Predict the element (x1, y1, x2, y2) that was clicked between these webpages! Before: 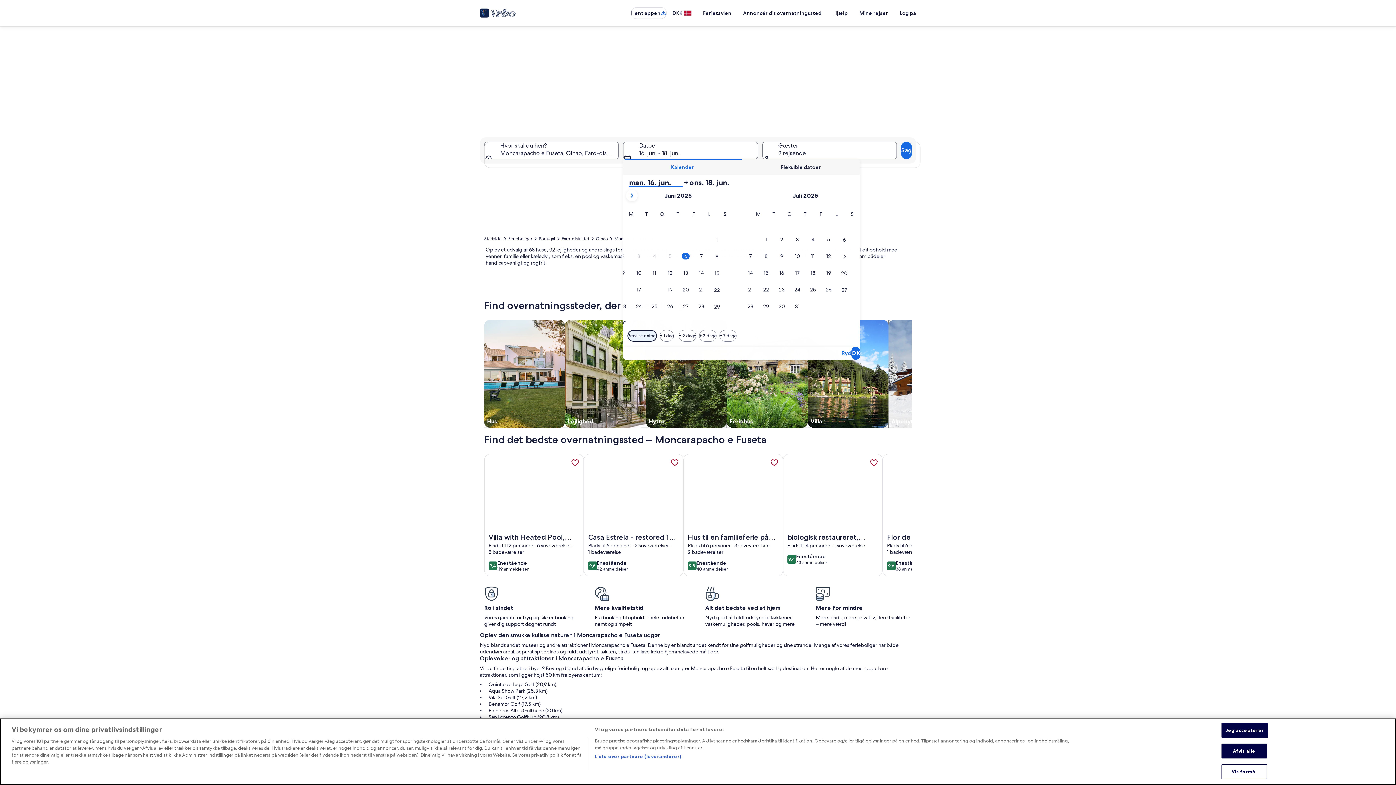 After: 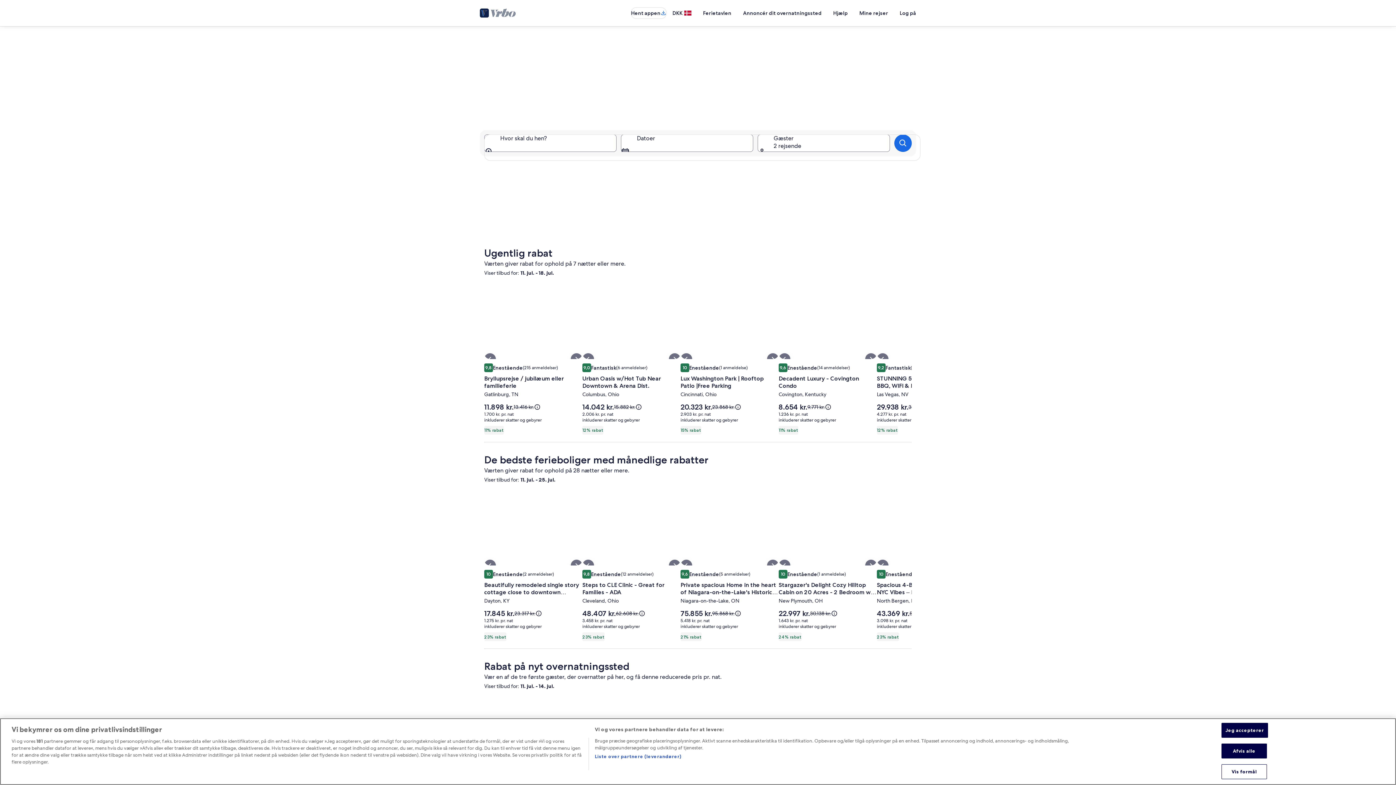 Action: label: Ferieboliger bbox: (508, 236, 532, 241)